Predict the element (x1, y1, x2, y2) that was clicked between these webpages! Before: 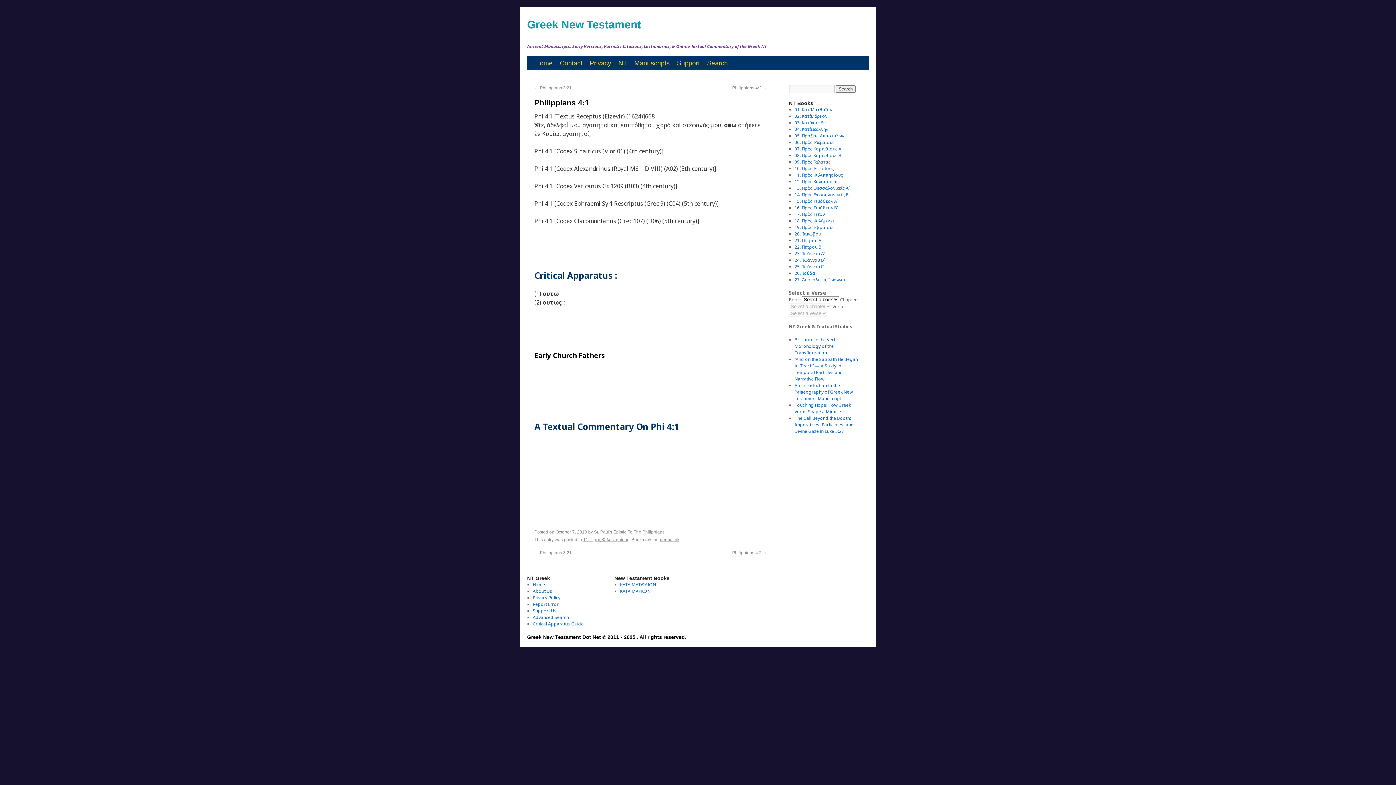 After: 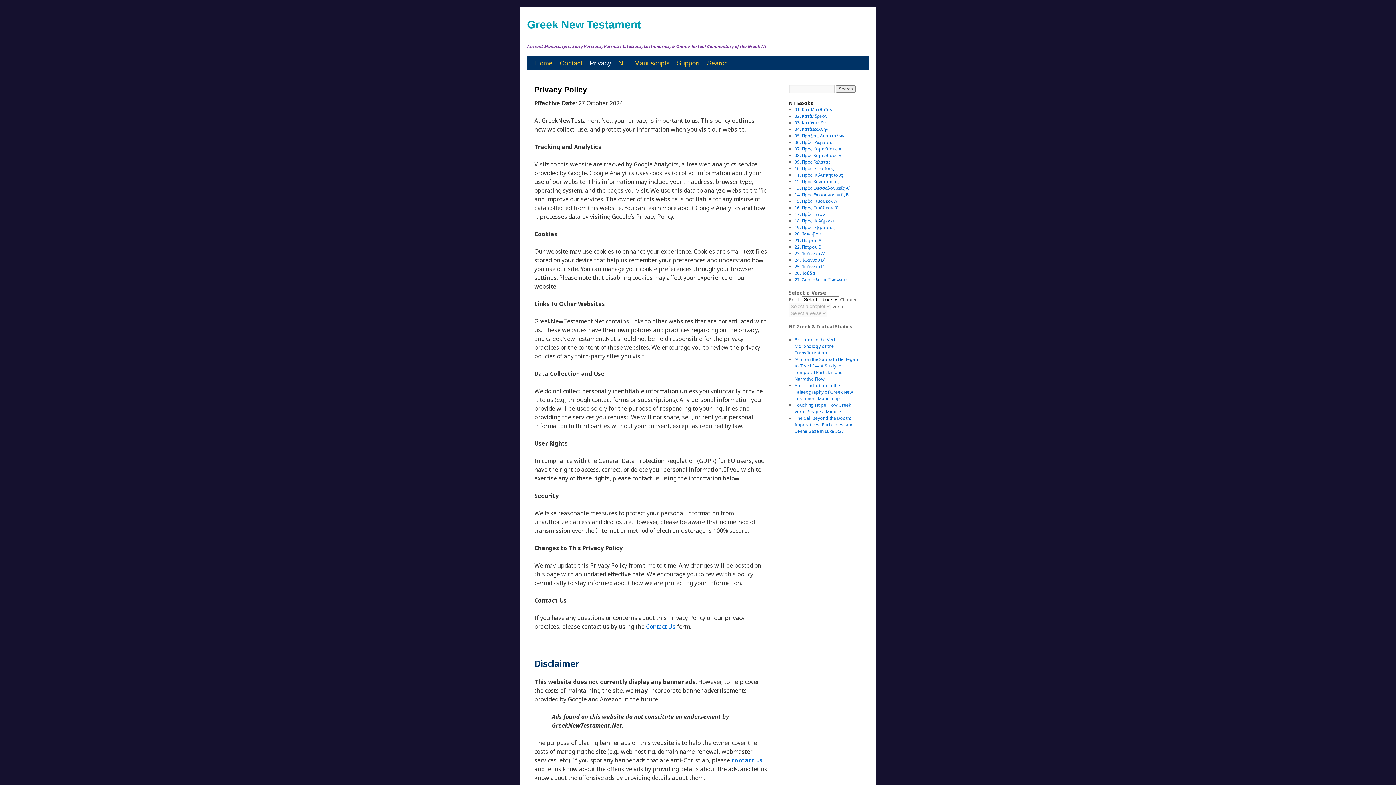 Action: bbox: (586, 56, 614, 70) label: Privacy